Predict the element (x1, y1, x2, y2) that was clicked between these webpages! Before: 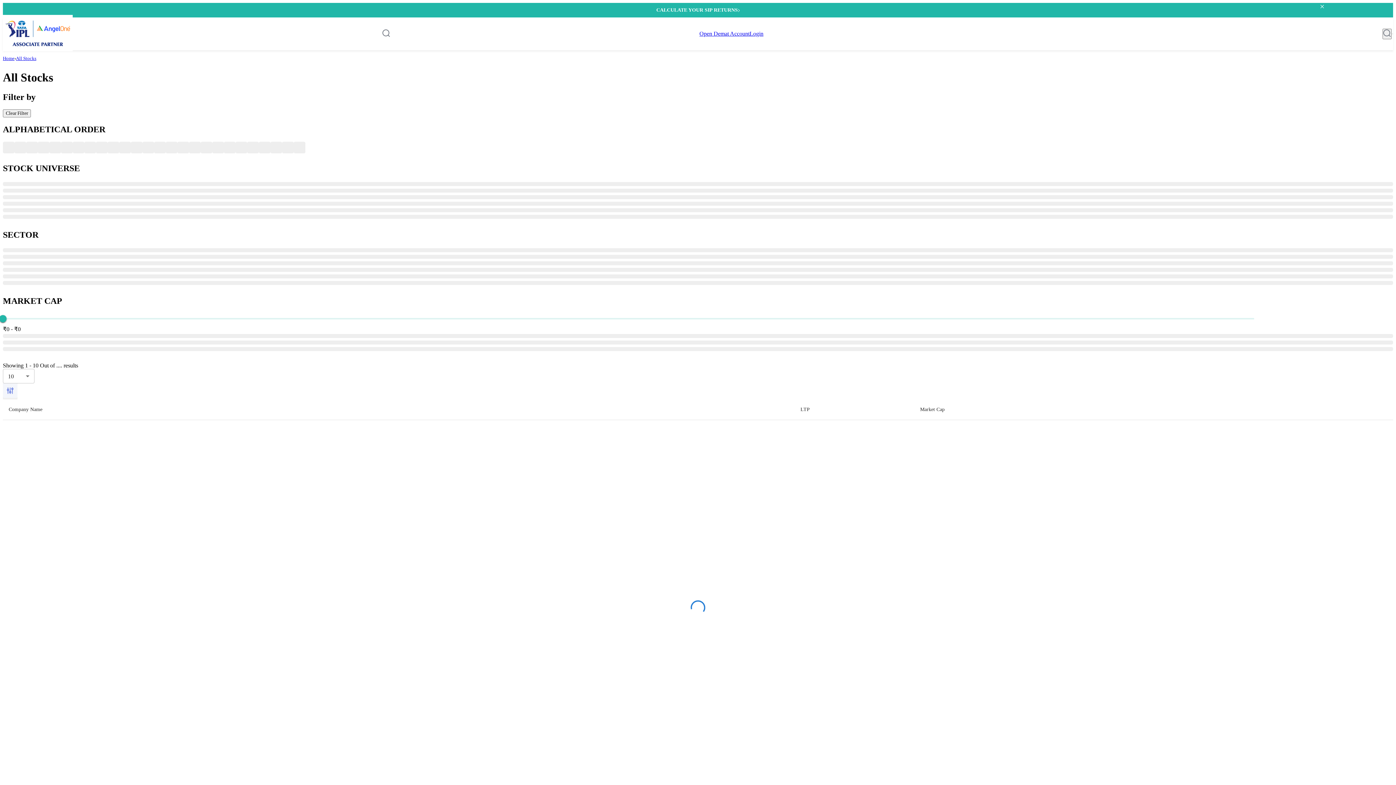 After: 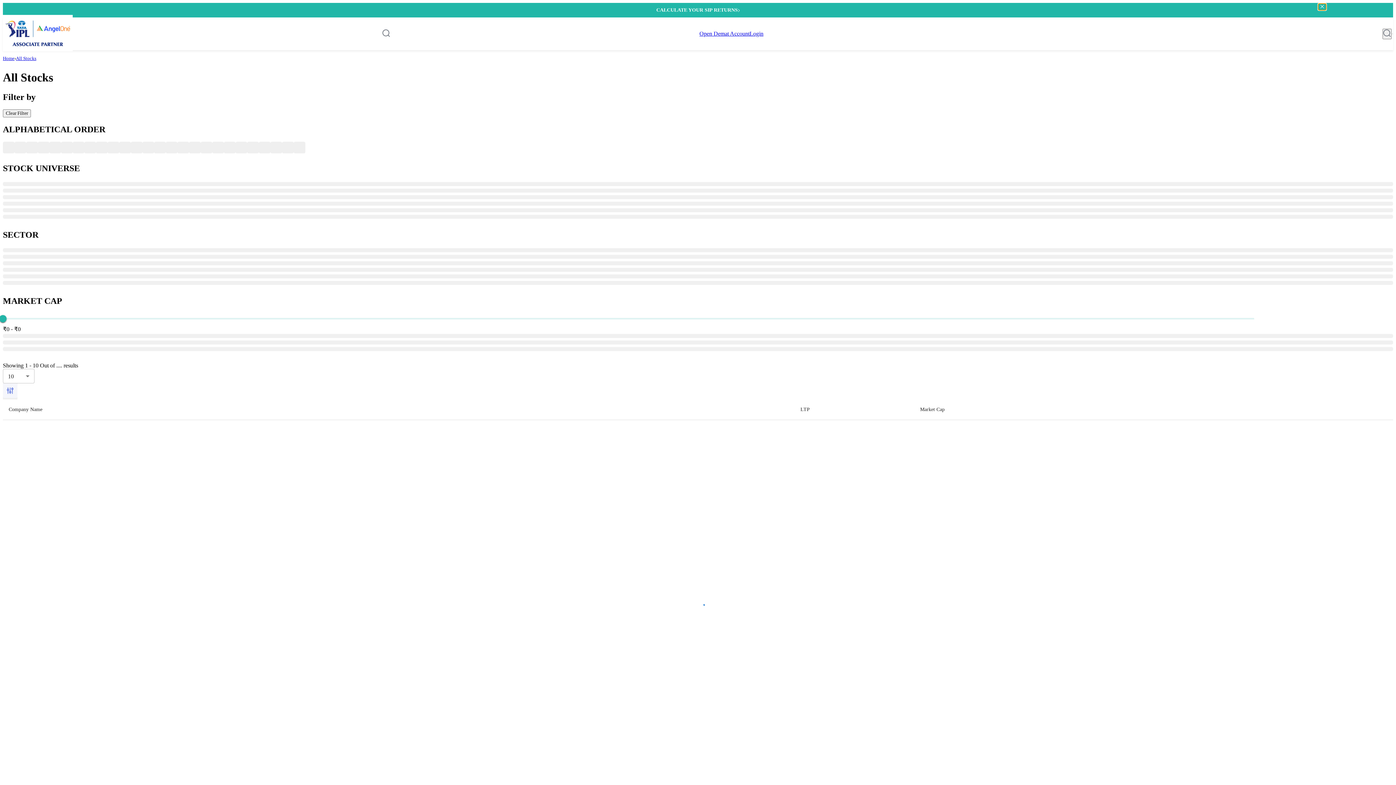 Action: bbox: (1318, 3, 1326, 10)